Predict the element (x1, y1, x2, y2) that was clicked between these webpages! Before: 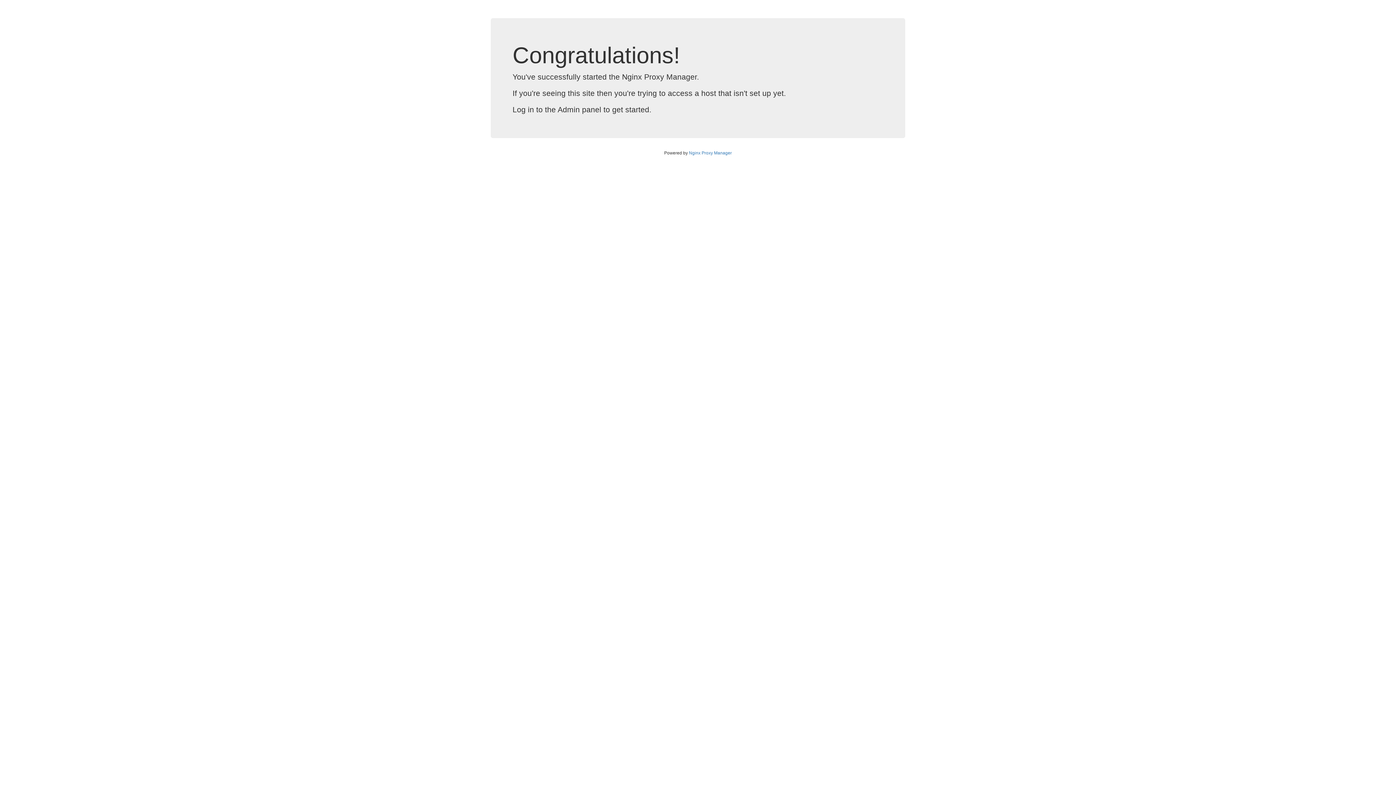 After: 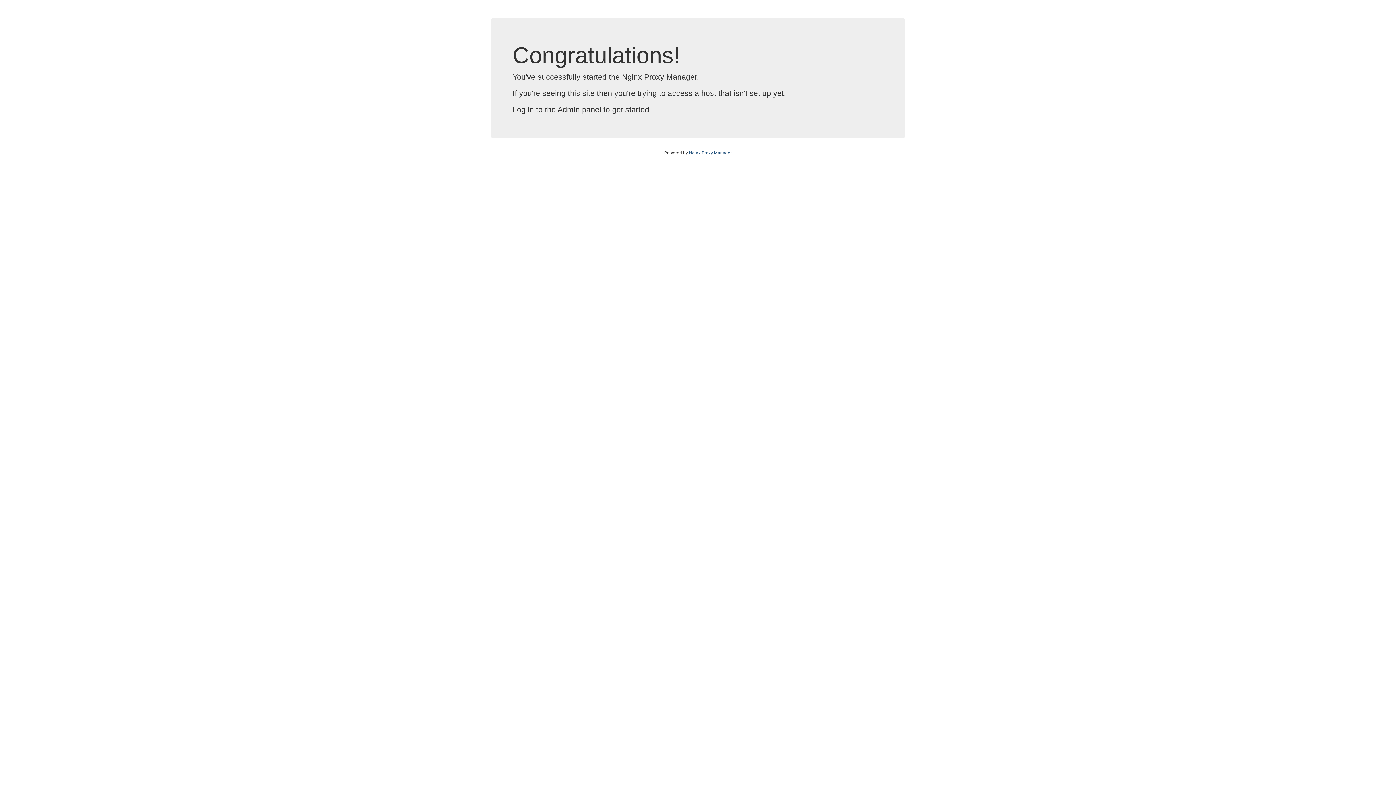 Action: label: Nginx Proxy Manager bbox: (689, 150, 732, 155)